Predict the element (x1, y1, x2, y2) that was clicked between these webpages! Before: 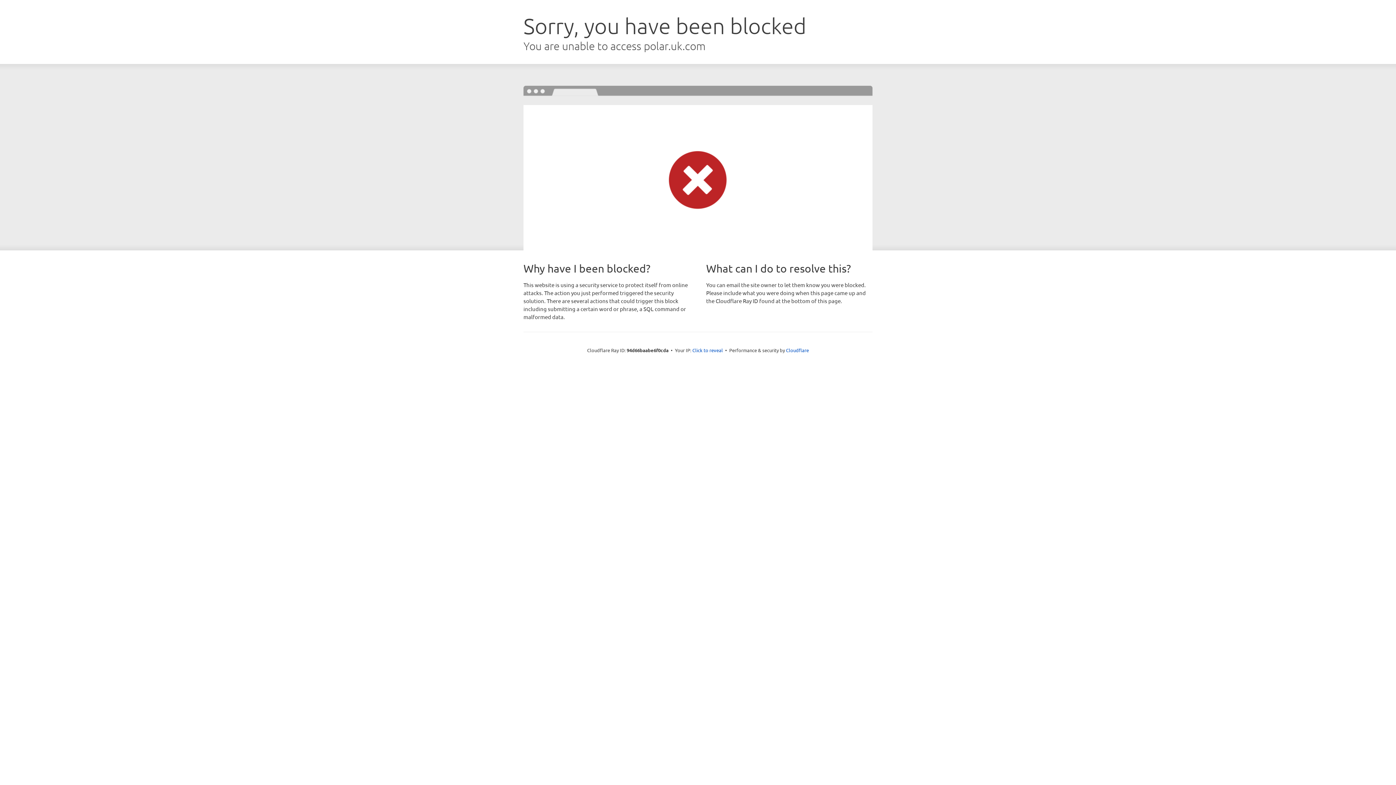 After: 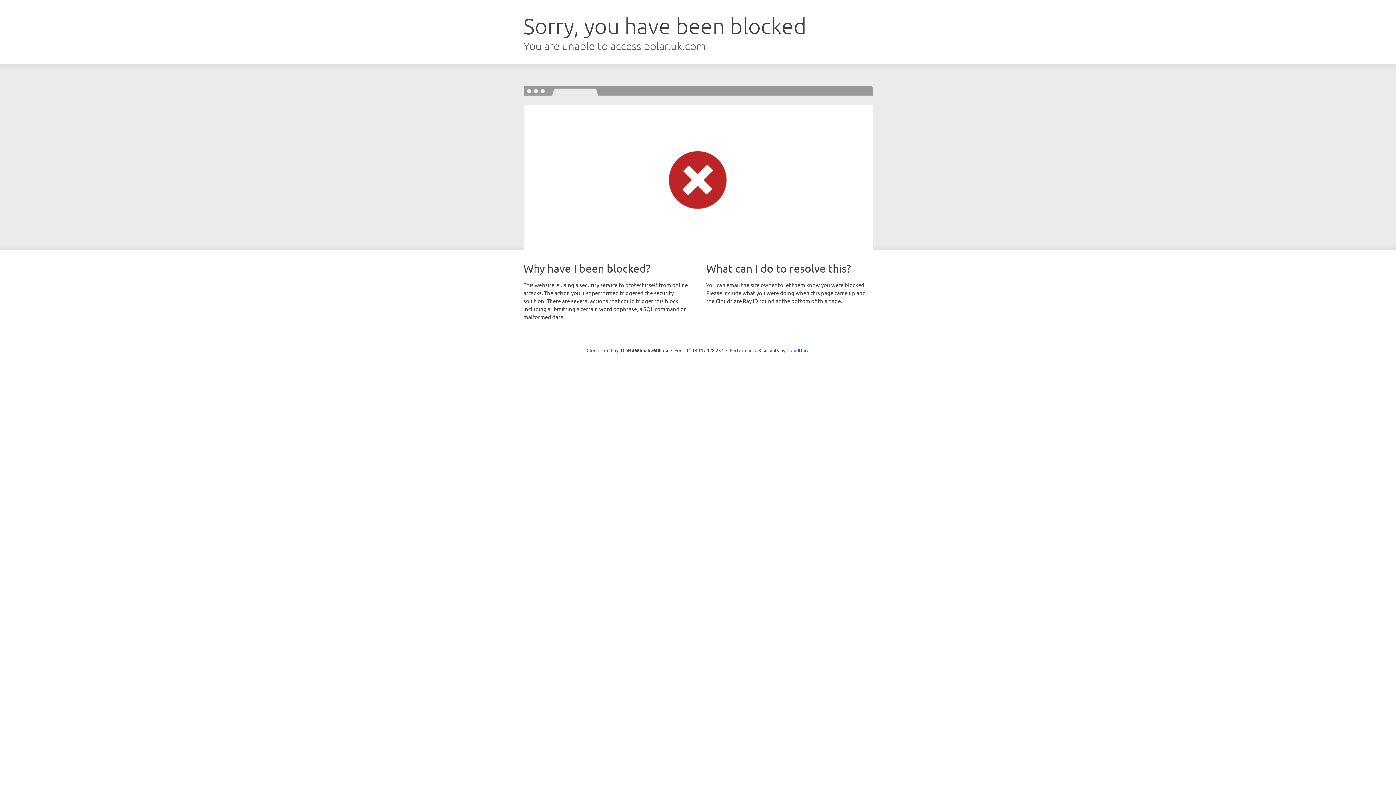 Action: bbox: (692, 346, 723, 353) label: Click to reveal